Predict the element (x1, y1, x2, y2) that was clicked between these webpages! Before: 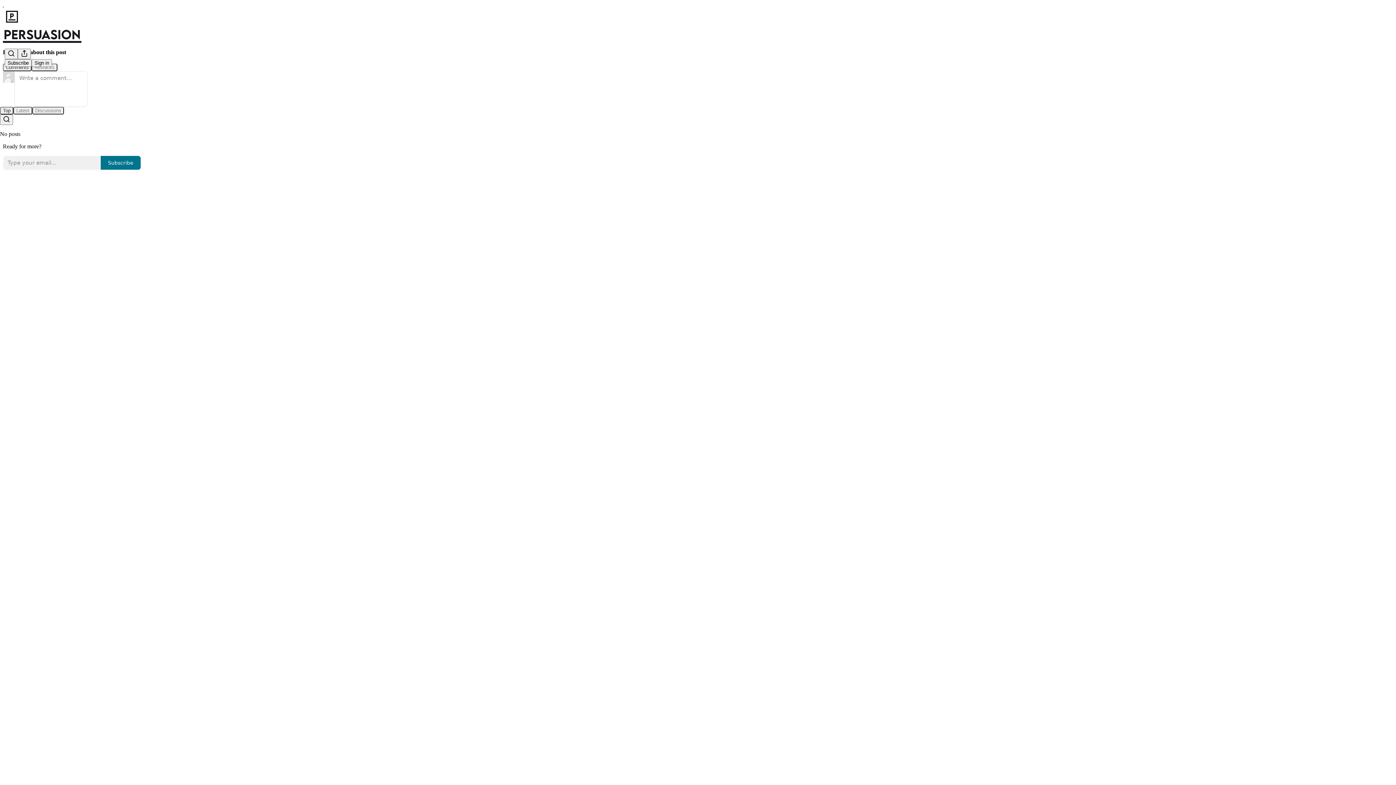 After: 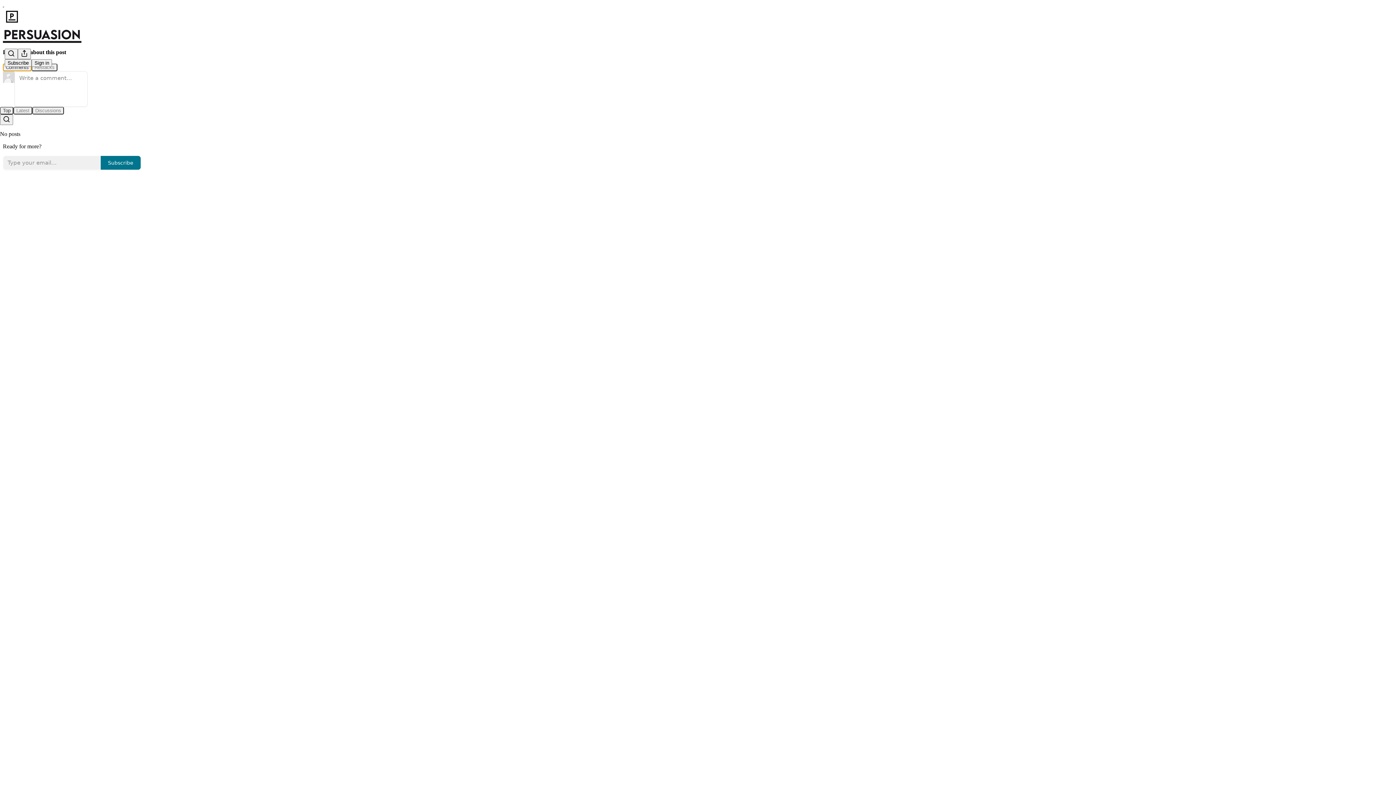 Action: label: Comments bbox: (2, 63, 31, 71)